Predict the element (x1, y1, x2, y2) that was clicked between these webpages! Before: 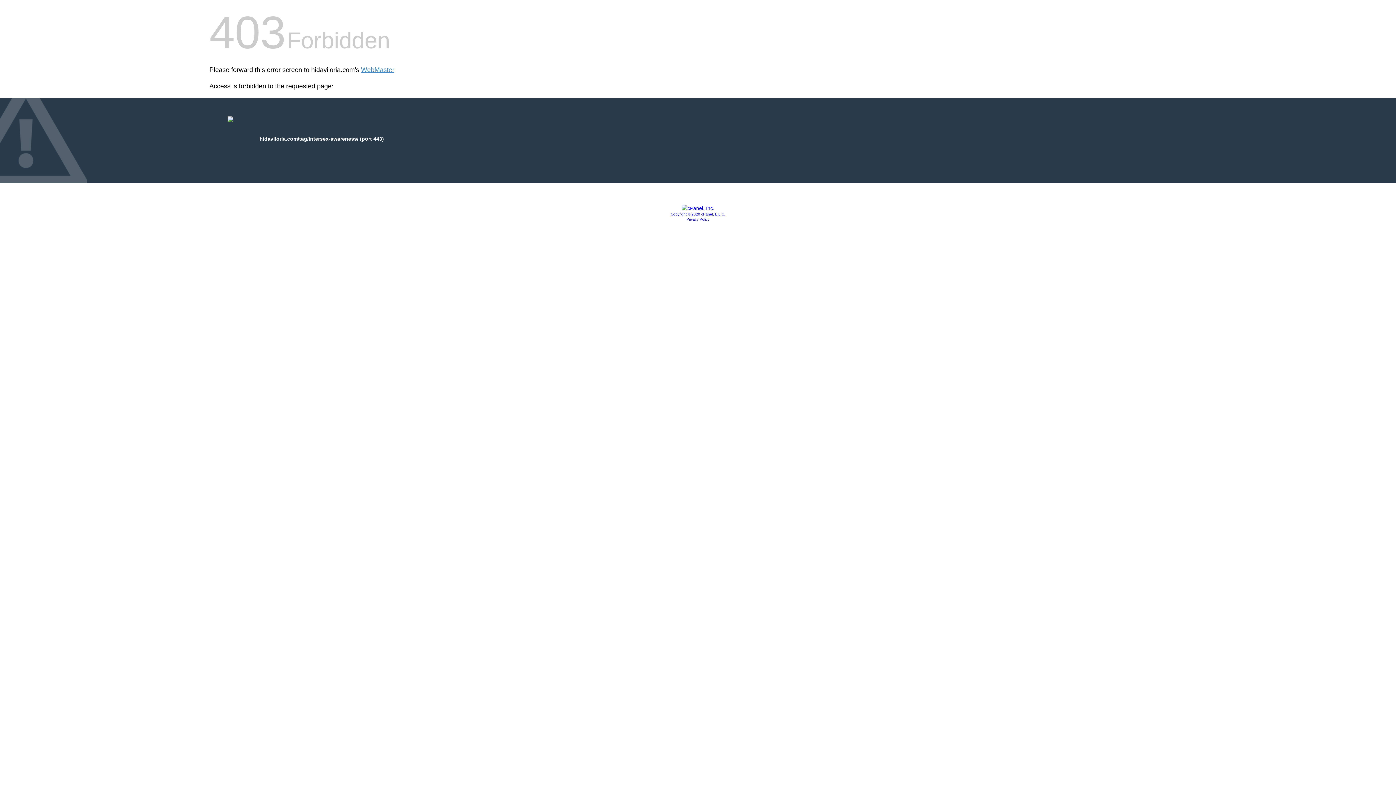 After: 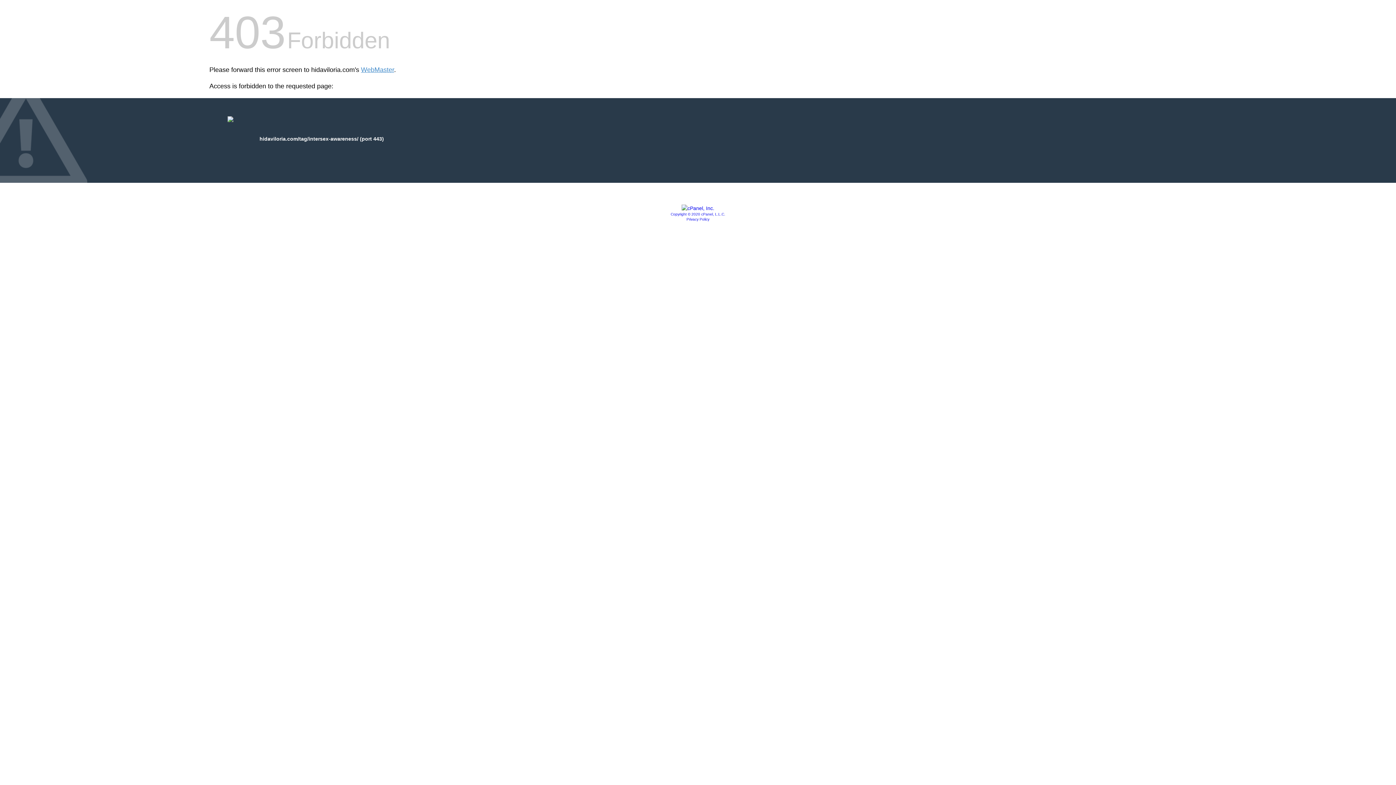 Action: label: Privacy Policy bbox: (686, 217, 709, 221)